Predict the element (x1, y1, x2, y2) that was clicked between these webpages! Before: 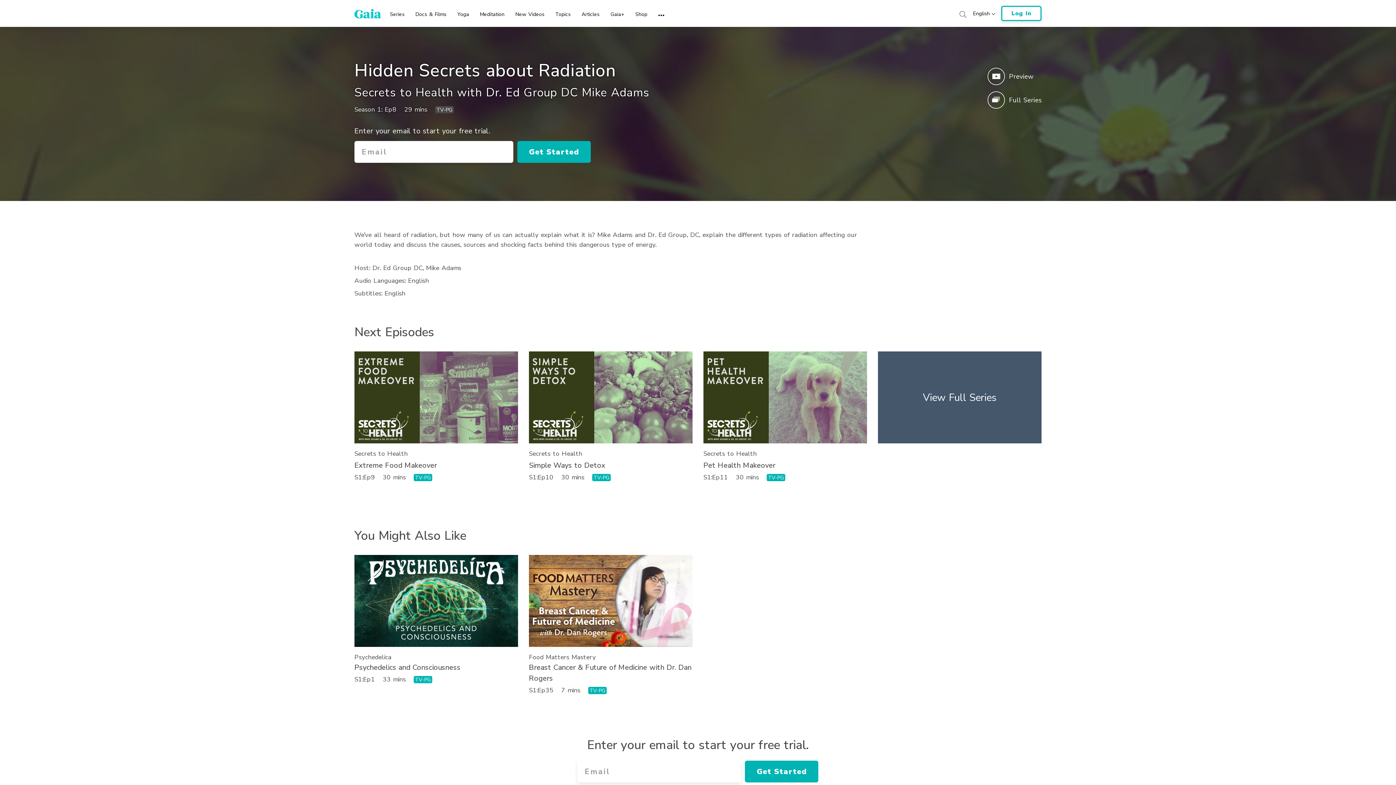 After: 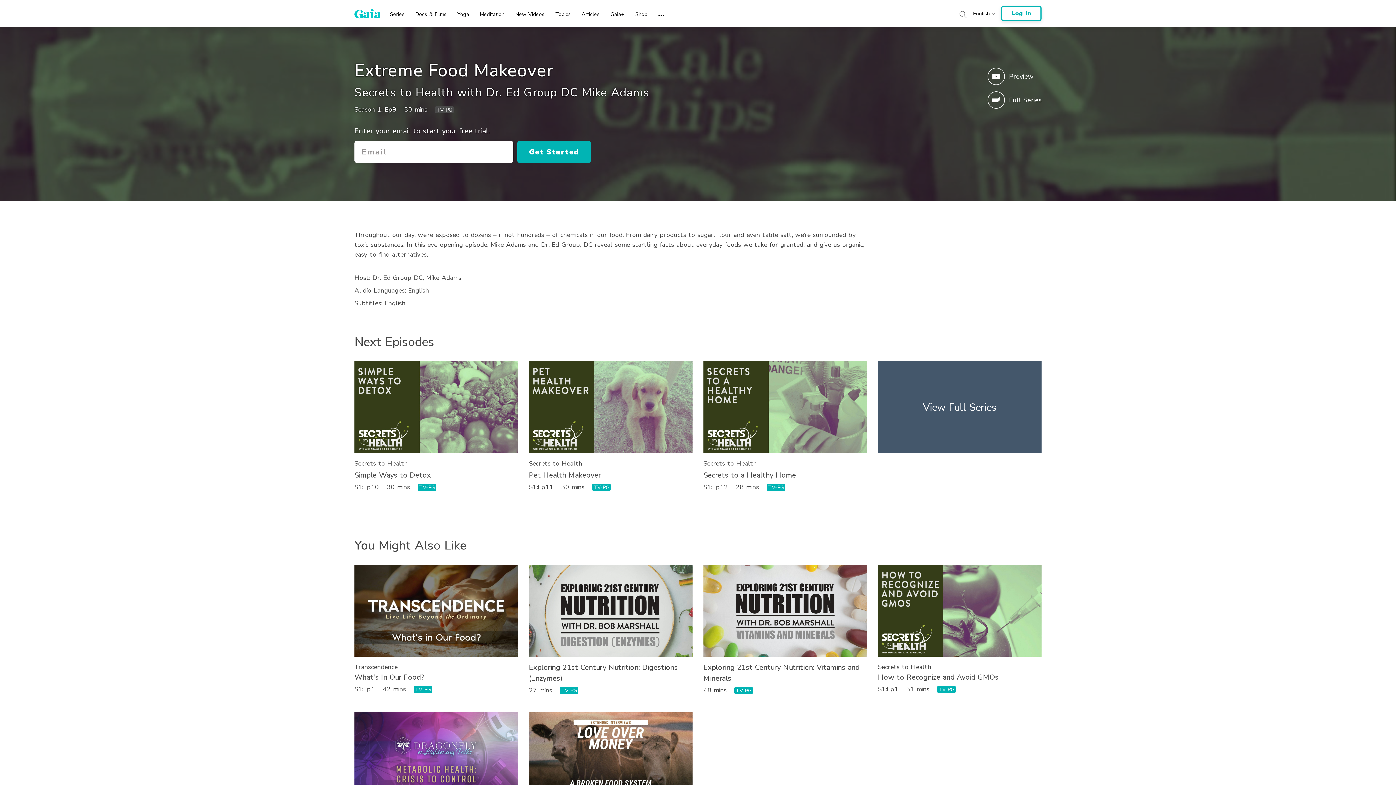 Action: bbox: (354, 460, 437, 470) label: Extreme Food Makeover